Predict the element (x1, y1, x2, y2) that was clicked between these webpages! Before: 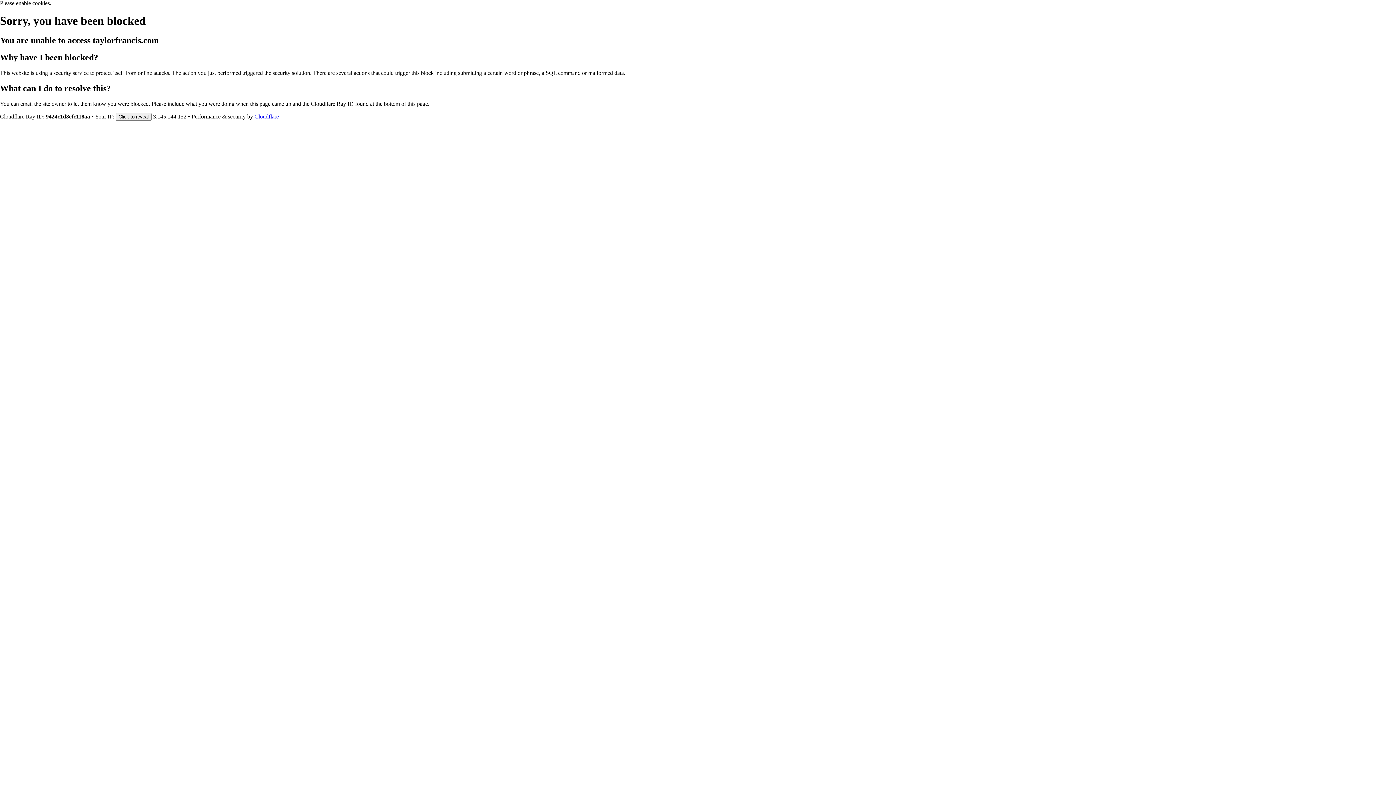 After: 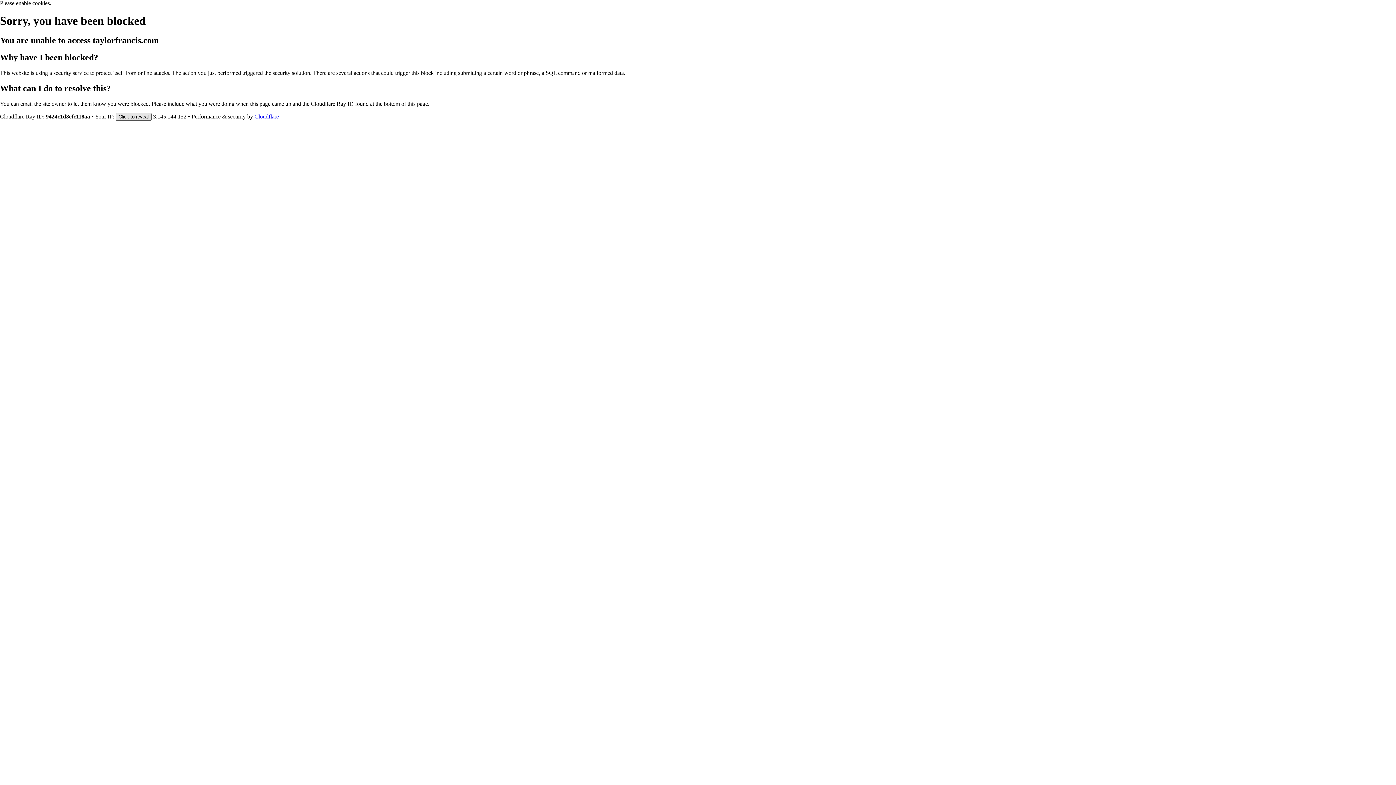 Action: label: Click to reveal bbox: (115, 112, 151, 120)